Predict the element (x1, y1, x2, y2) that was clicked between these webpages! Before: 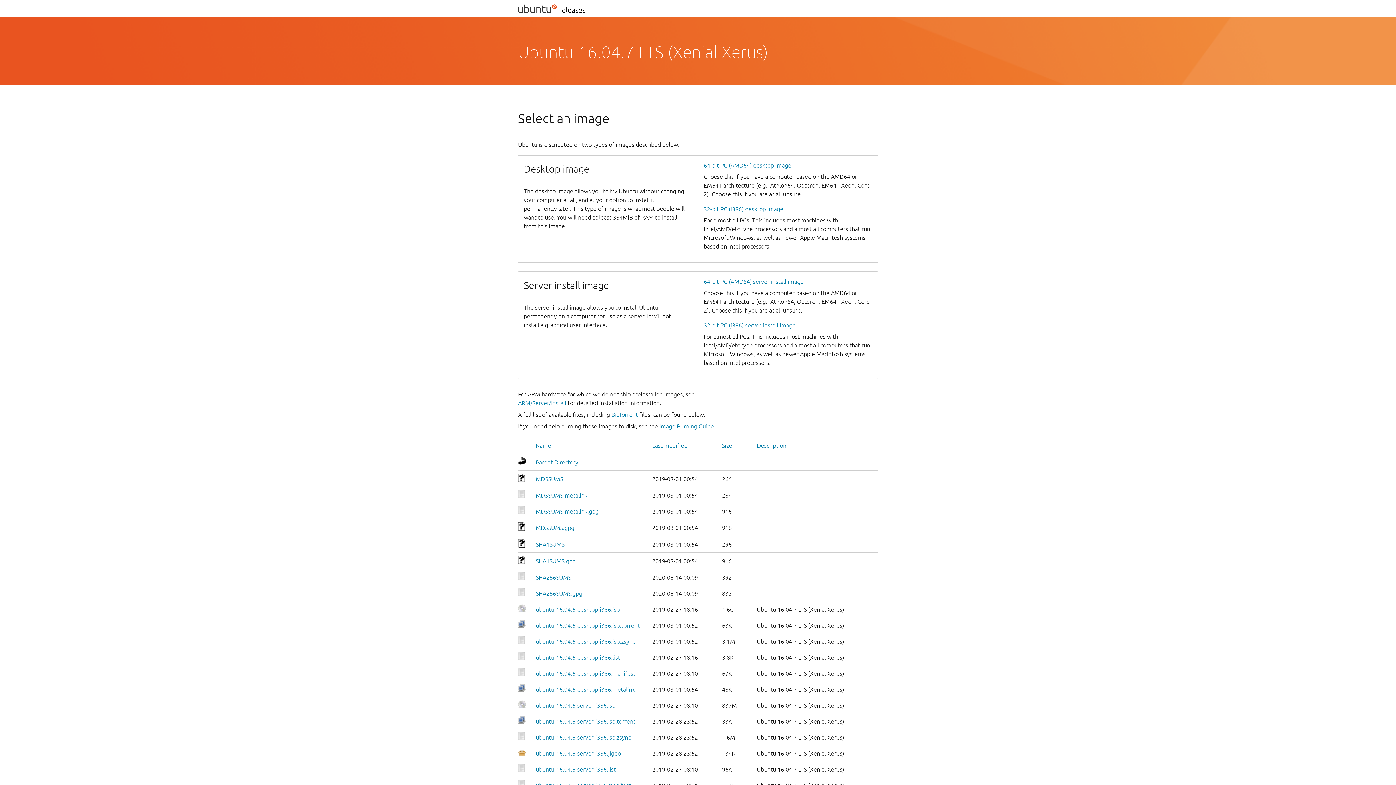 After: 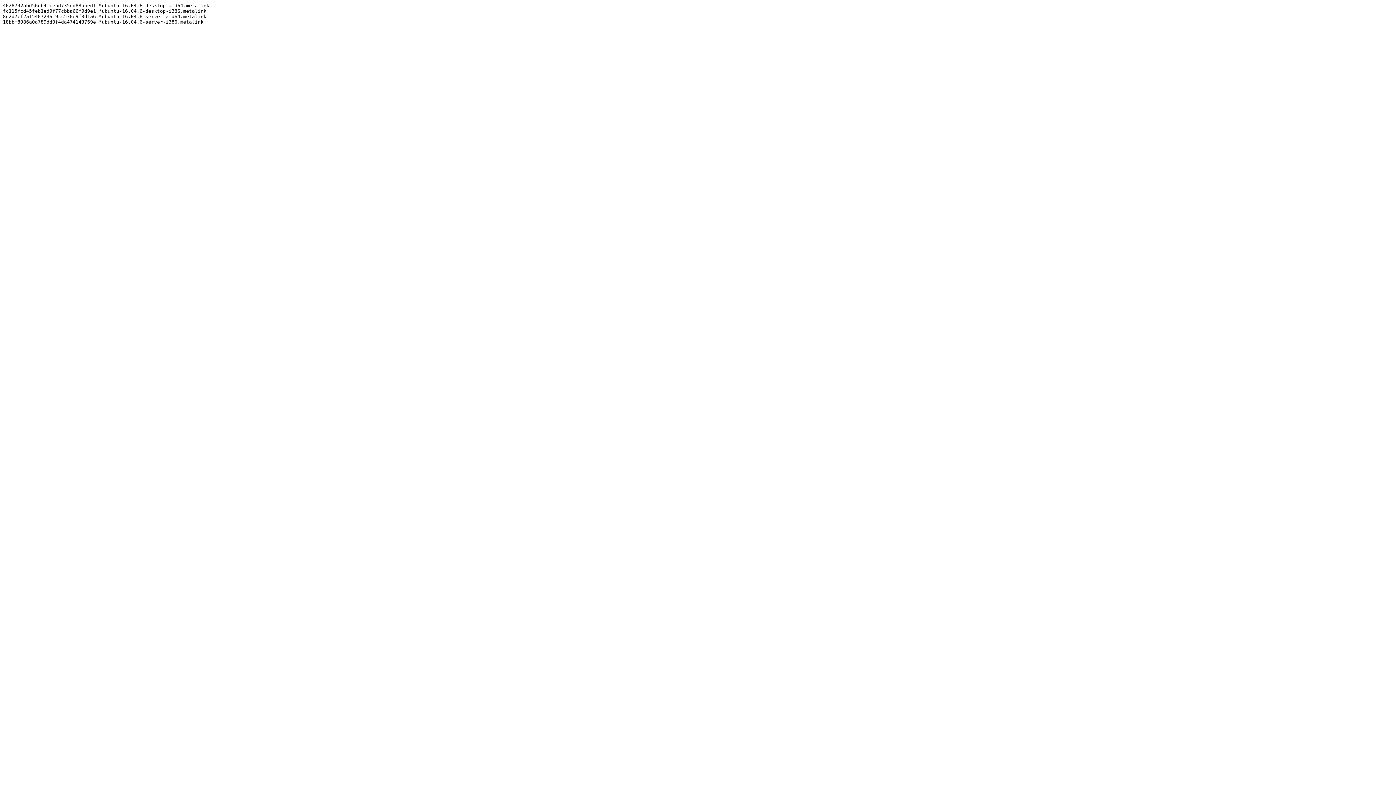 Action: bbox: (536, 492, 587, 498) label: MD5SUMS-metalink